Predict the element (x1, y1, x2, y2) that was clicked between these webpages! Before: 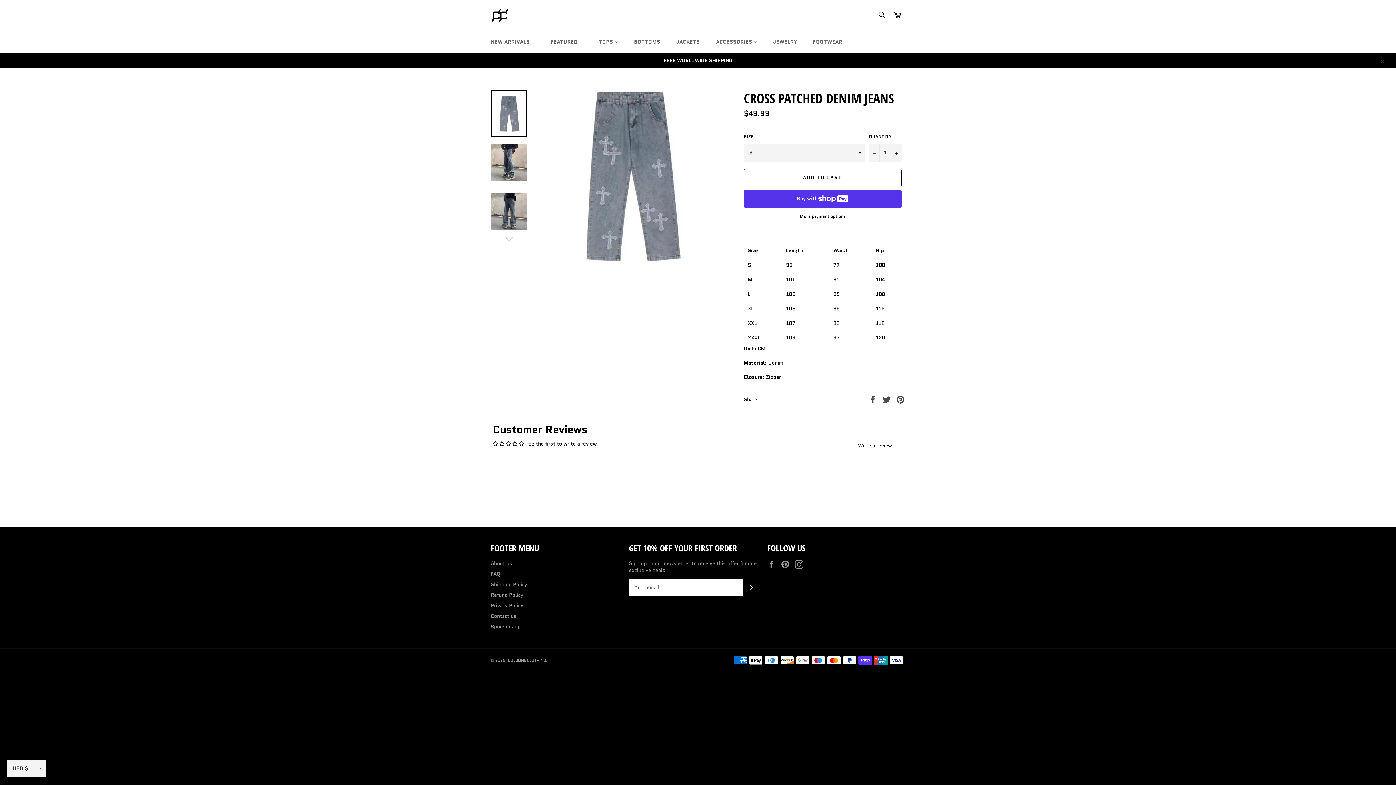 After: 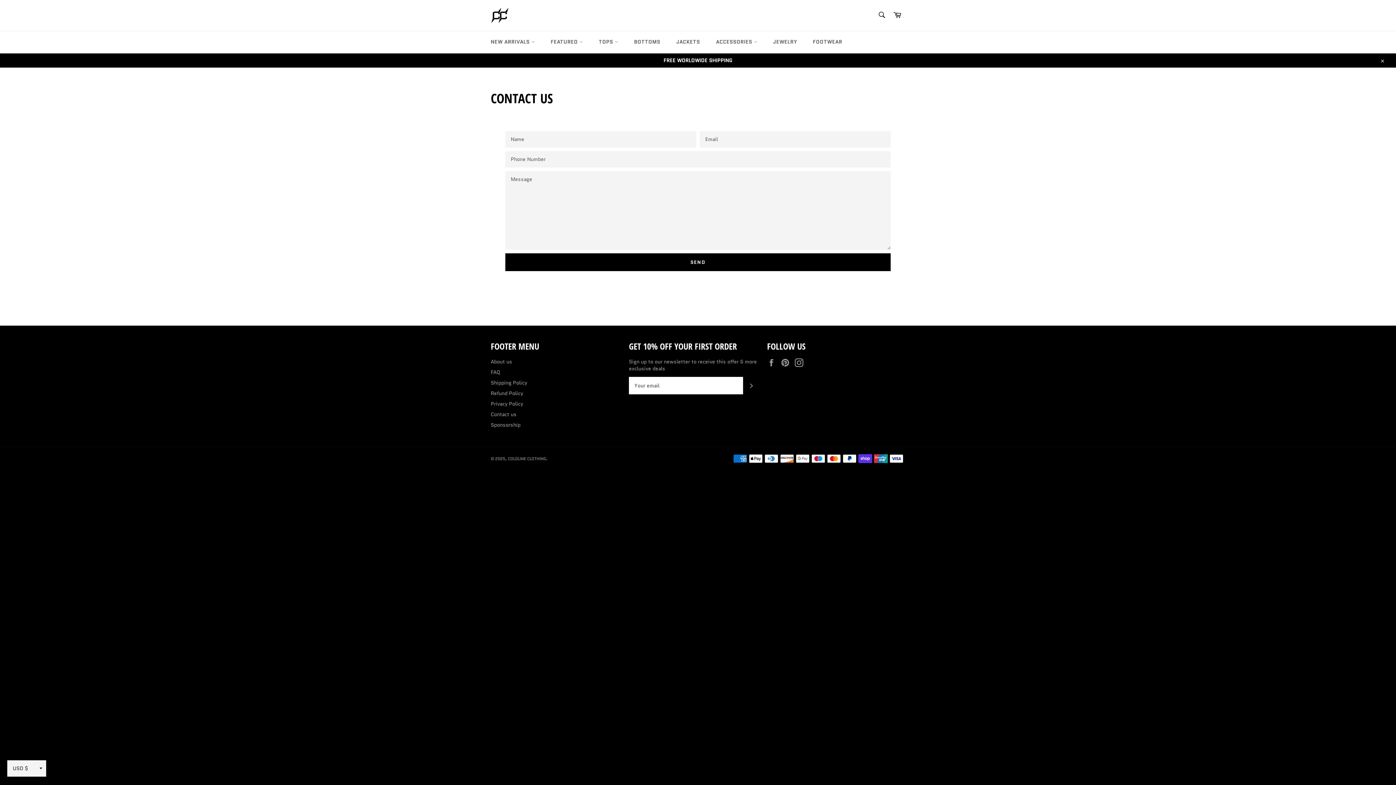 Action: label: Contact us bbox: (490, 612, 516, 619)